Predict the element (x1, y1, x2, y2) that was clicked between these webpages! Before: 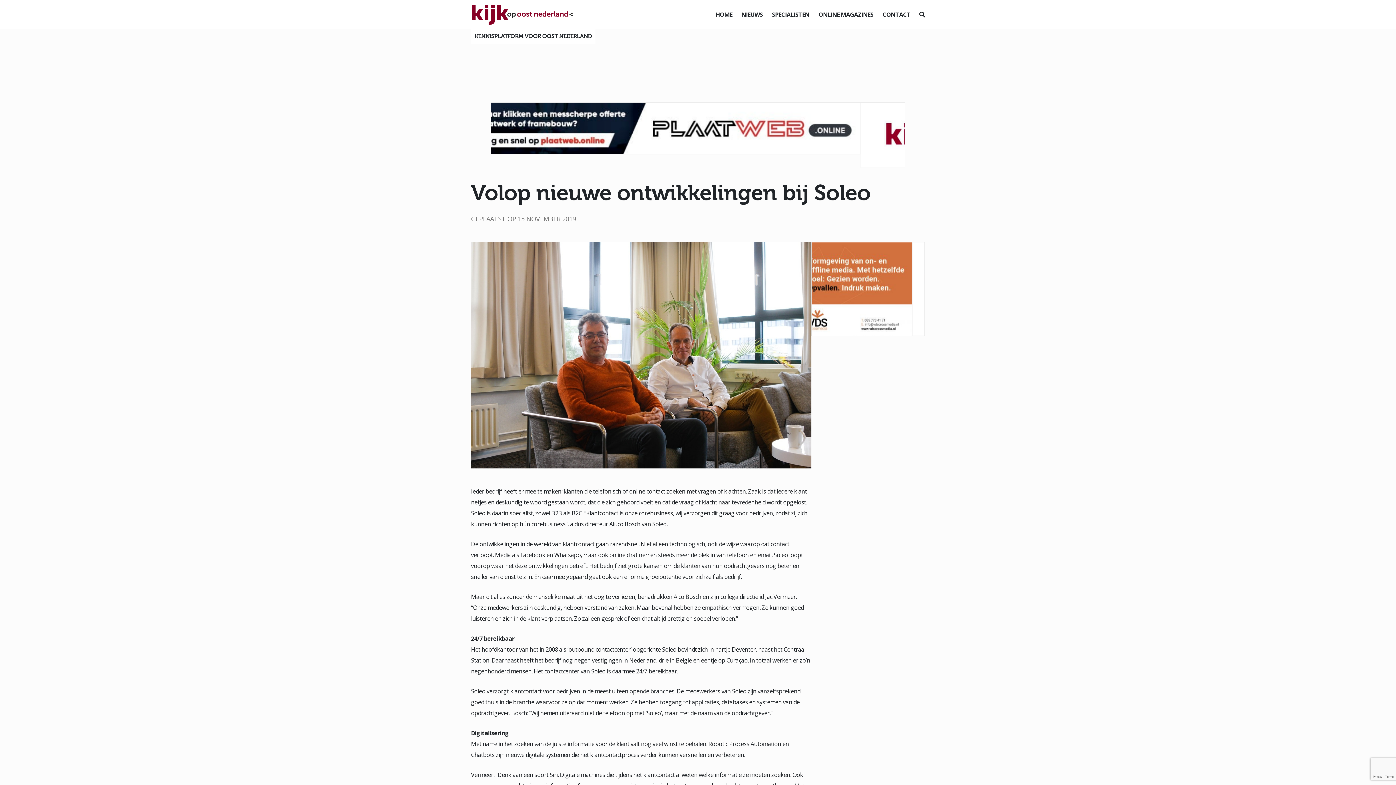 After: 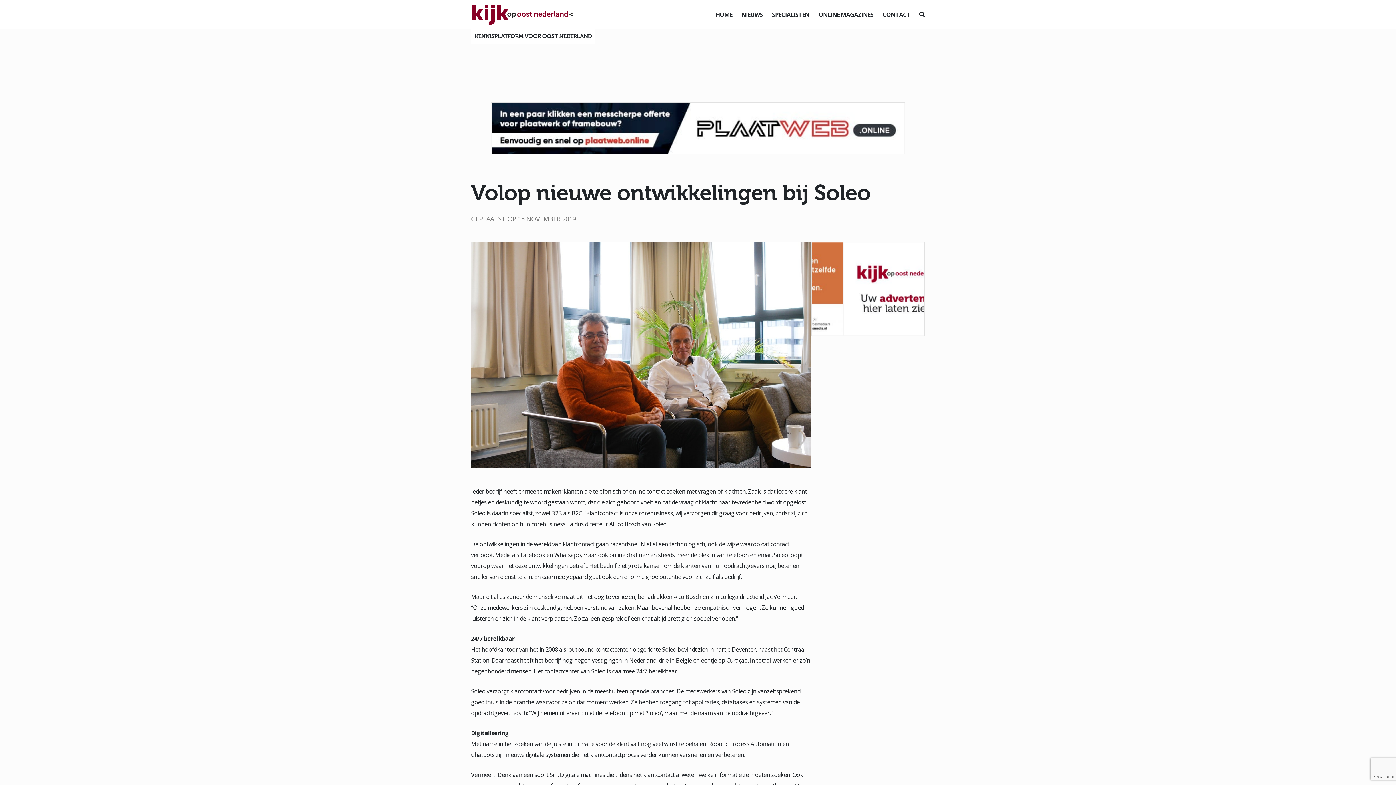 Action: bbox: (491, 102, 905, 154)